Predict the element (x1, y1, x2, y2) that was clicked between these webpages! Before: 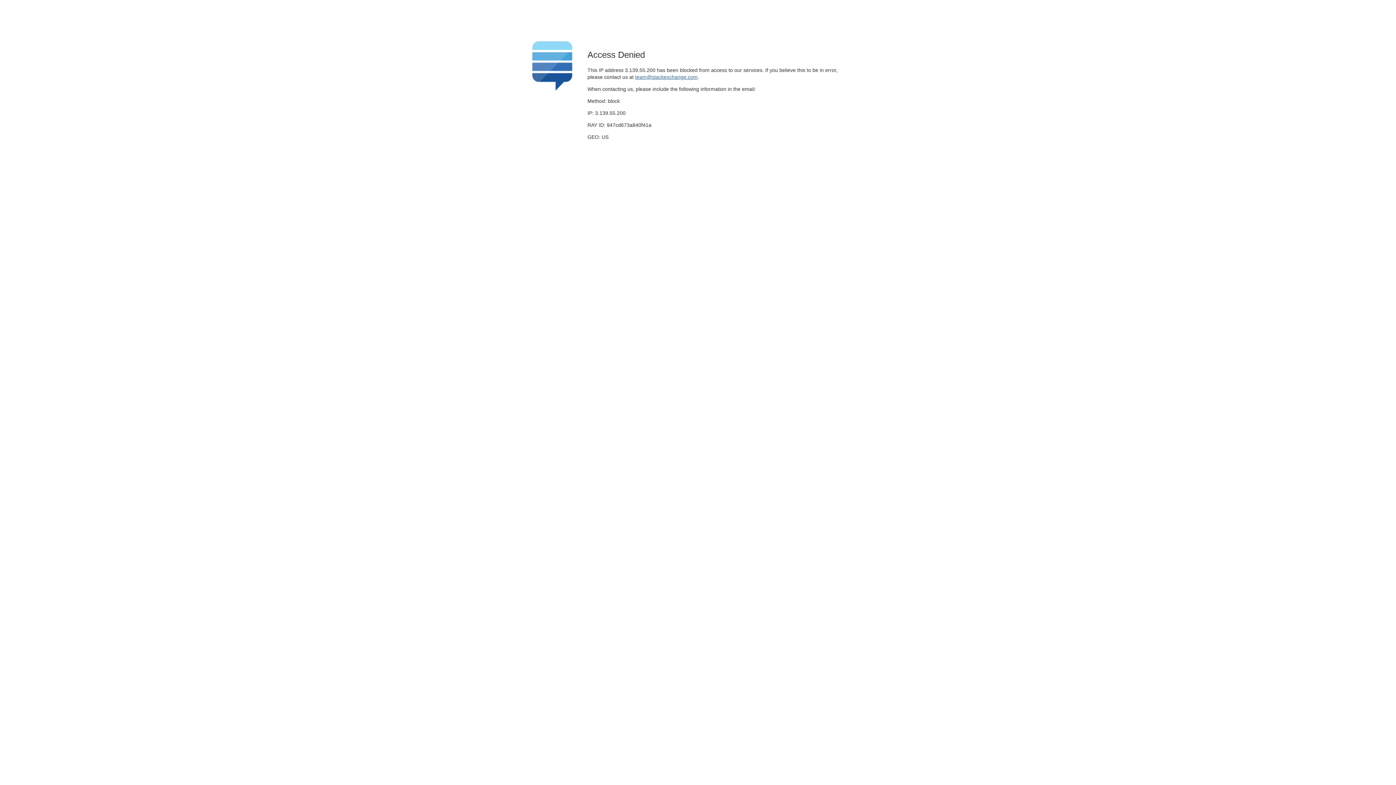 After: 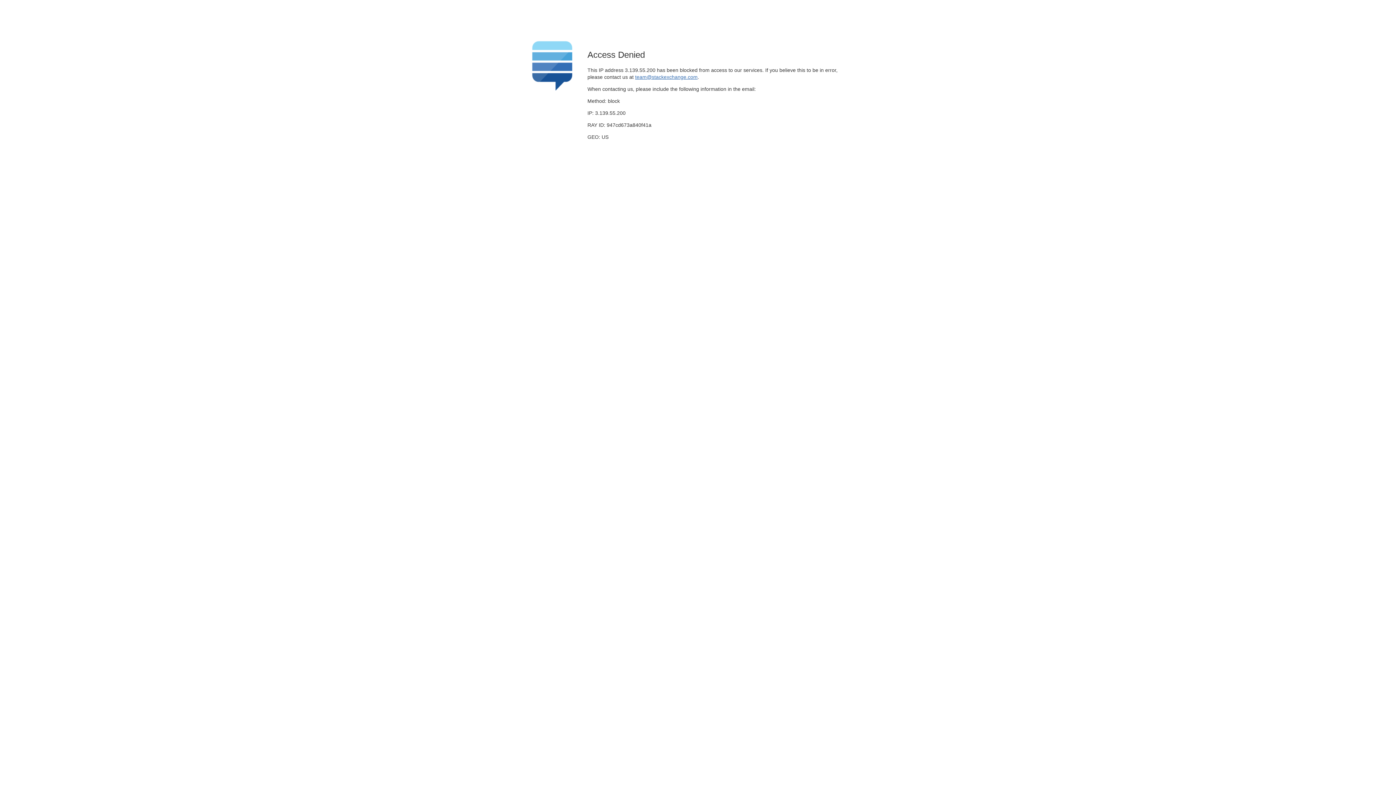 Action: bbox: (635, 74, 697, 79) label: team@stackexchange.com